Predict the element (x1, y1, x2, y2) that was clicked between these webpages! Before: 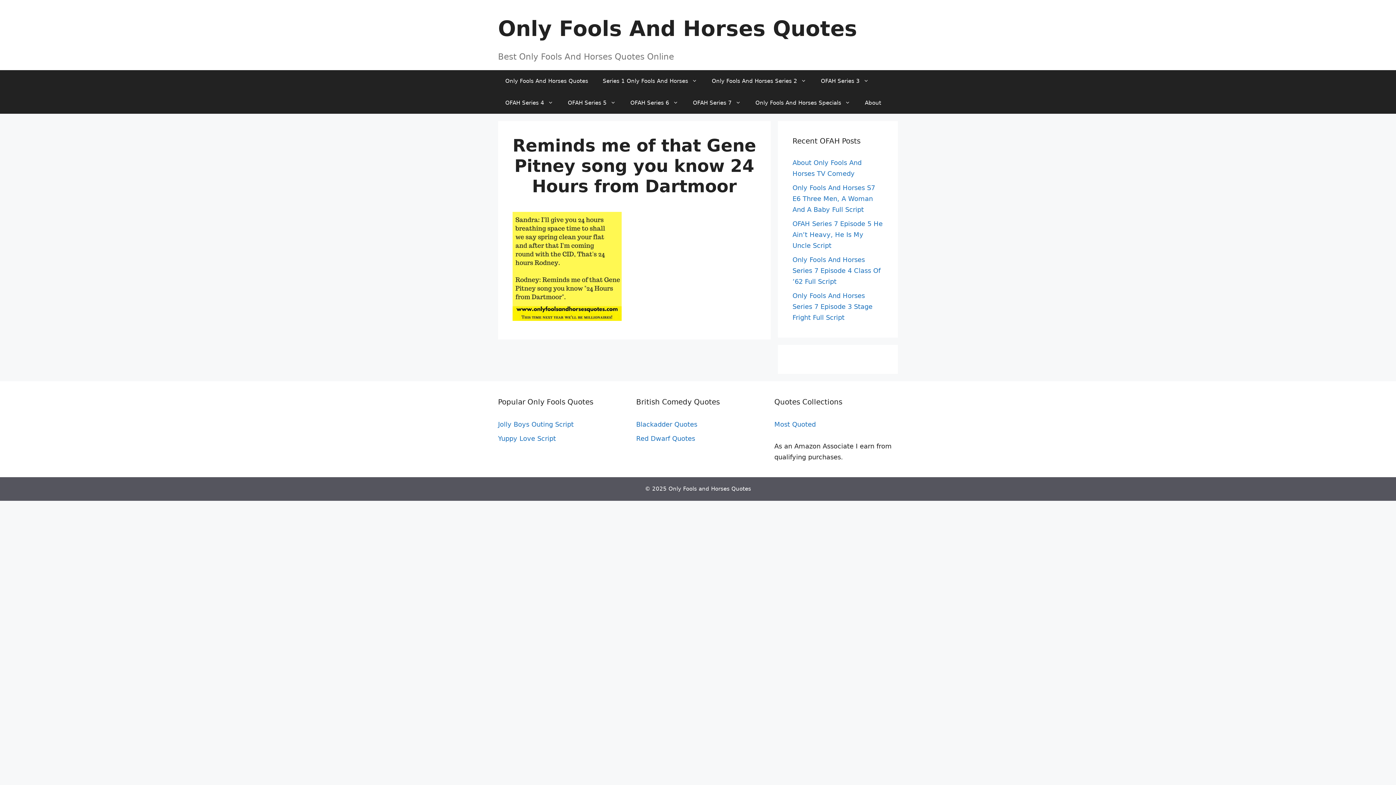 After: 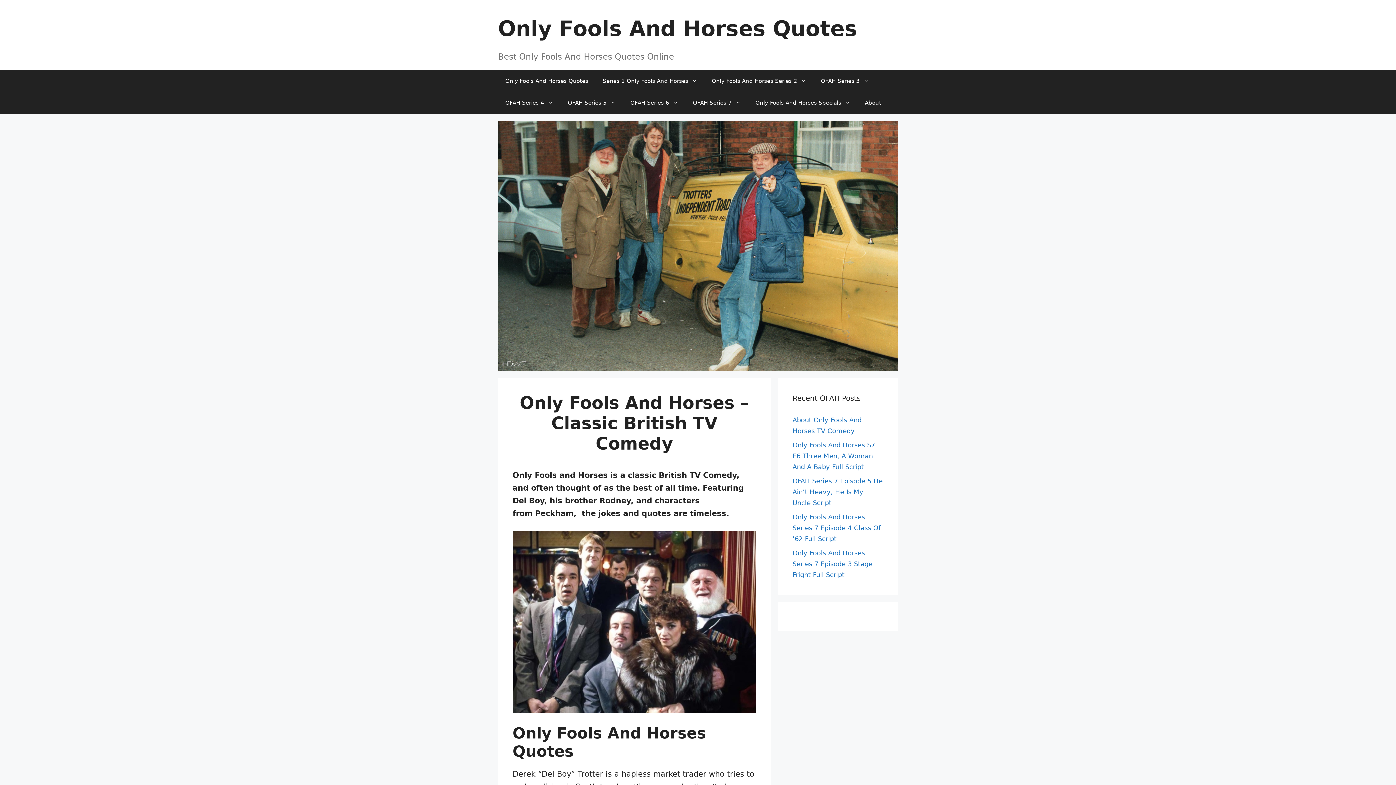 Action: bbox: (498, 16, 857, 41) label: Only Fools And Horses Quotes